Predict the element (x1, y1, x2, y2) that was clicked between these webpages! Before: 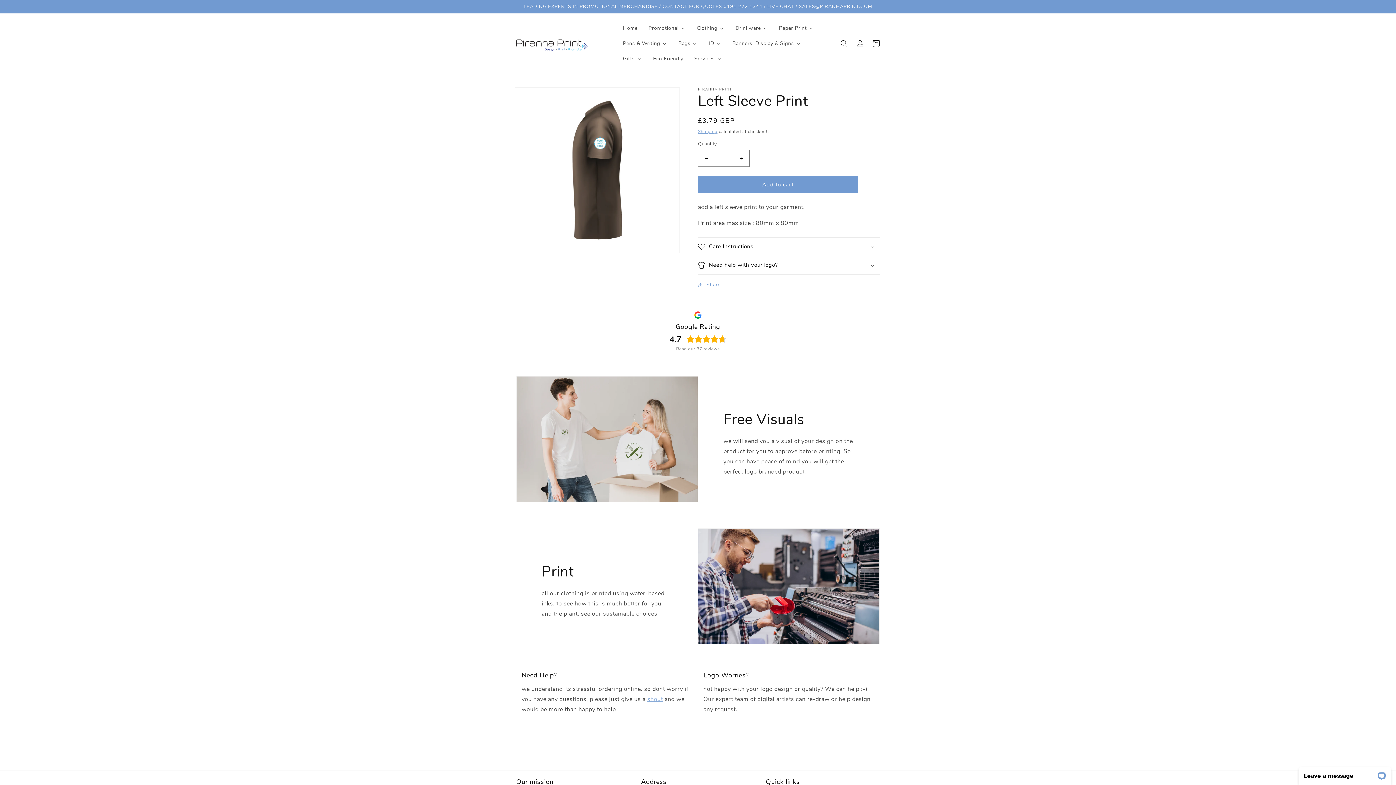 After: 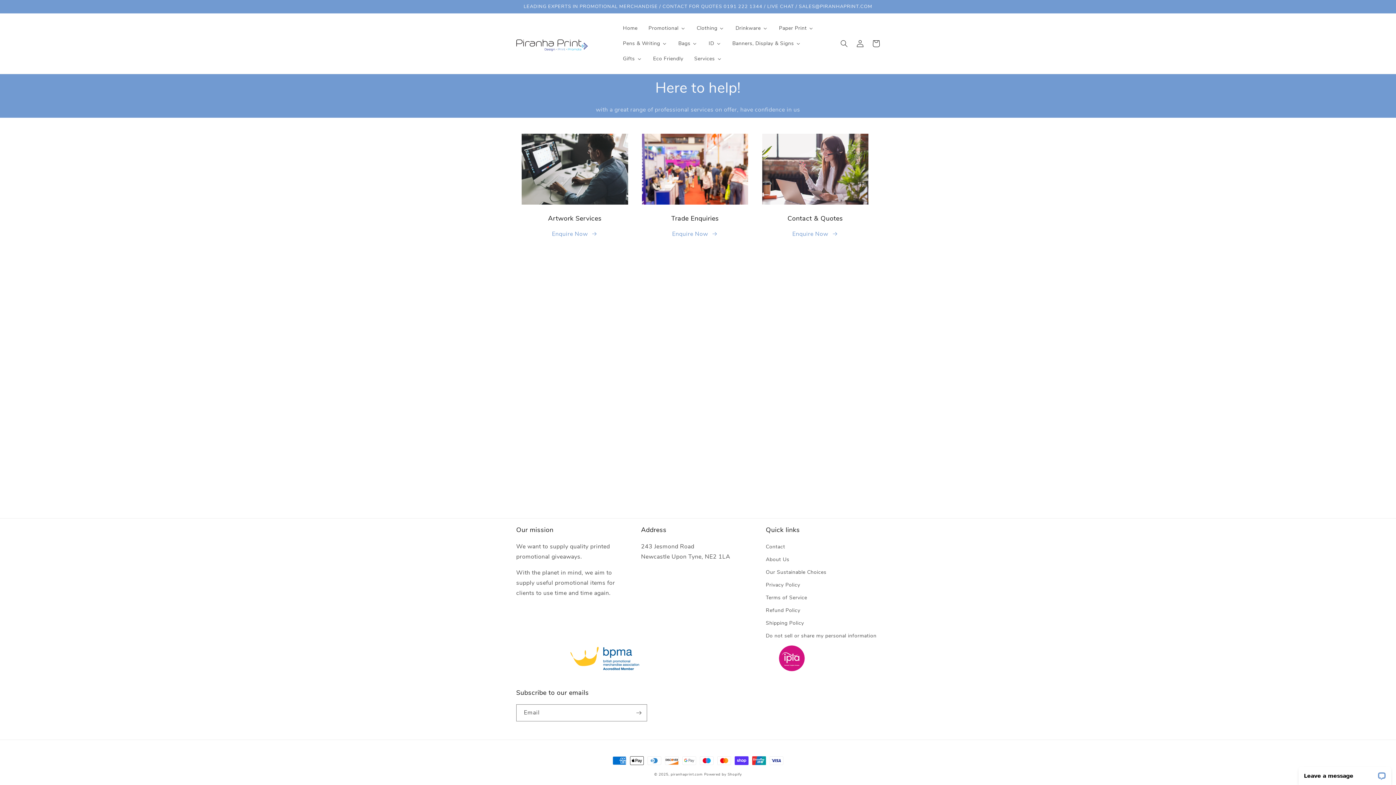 Action: bbox: (688, 51, 727, 66) label: Services